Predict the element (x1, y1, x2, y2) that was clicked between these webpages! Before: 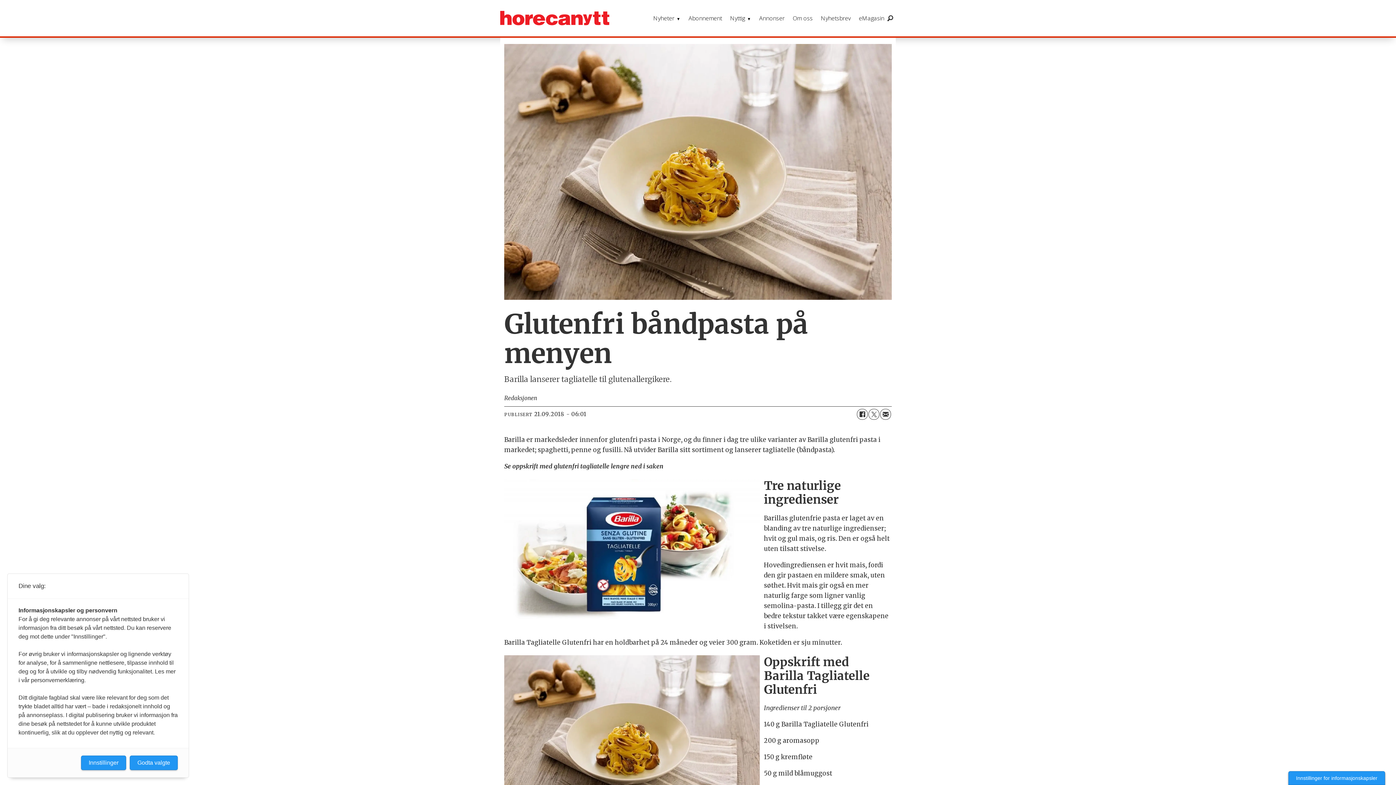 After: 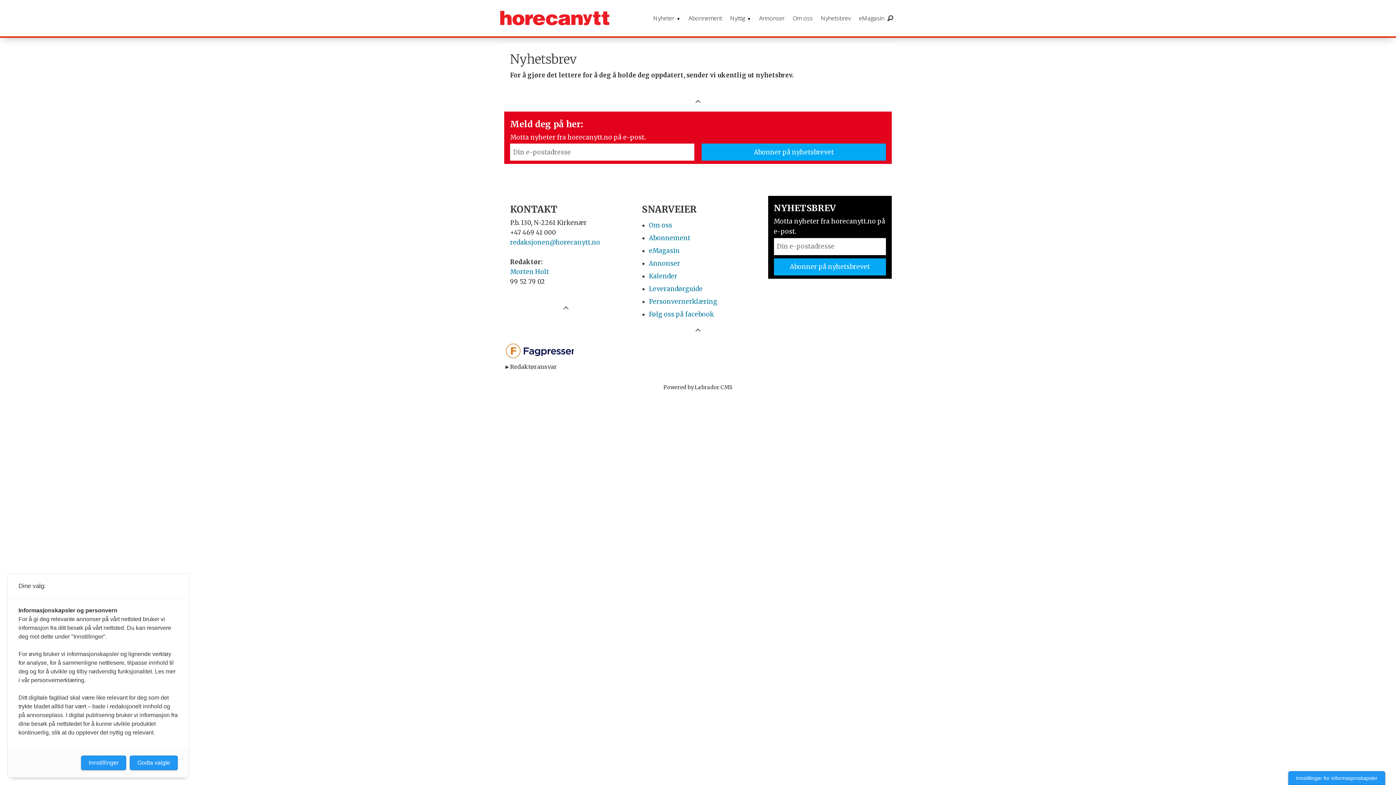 Action: bbox: (817, 0, 854, 36) label: Nyhetsbrev